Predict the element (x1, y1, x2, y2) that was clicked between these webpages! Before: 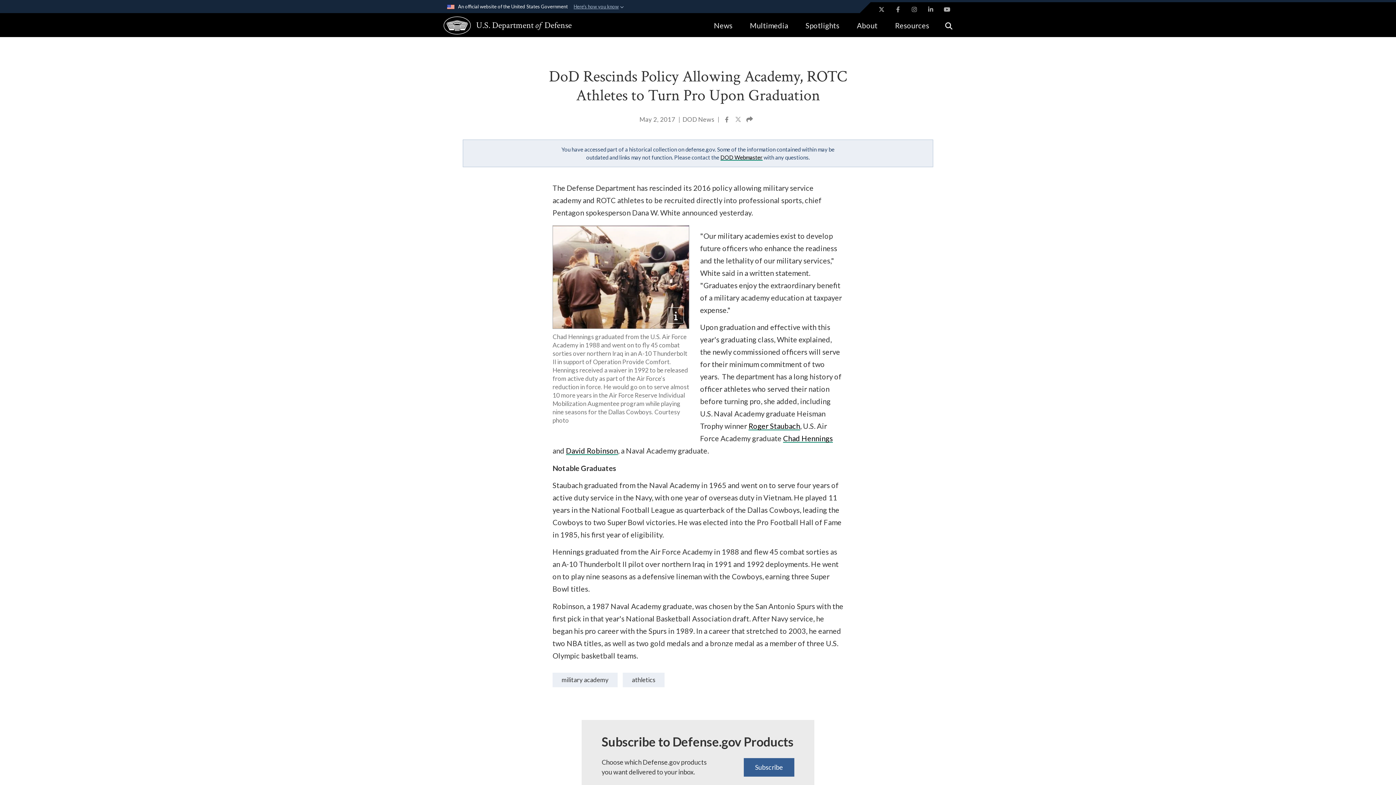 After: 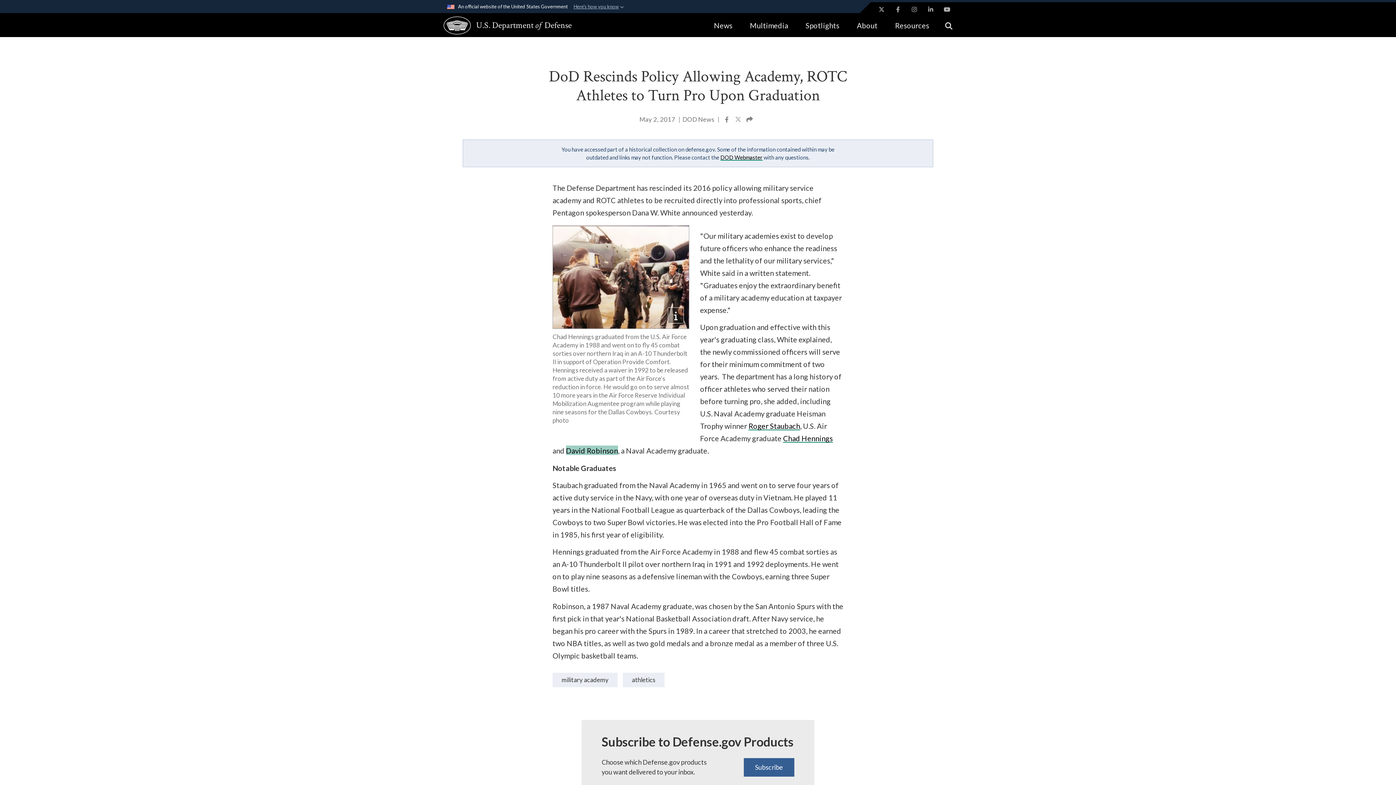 Action: bbox: (566, 445, 618, 455) label: David Robinson